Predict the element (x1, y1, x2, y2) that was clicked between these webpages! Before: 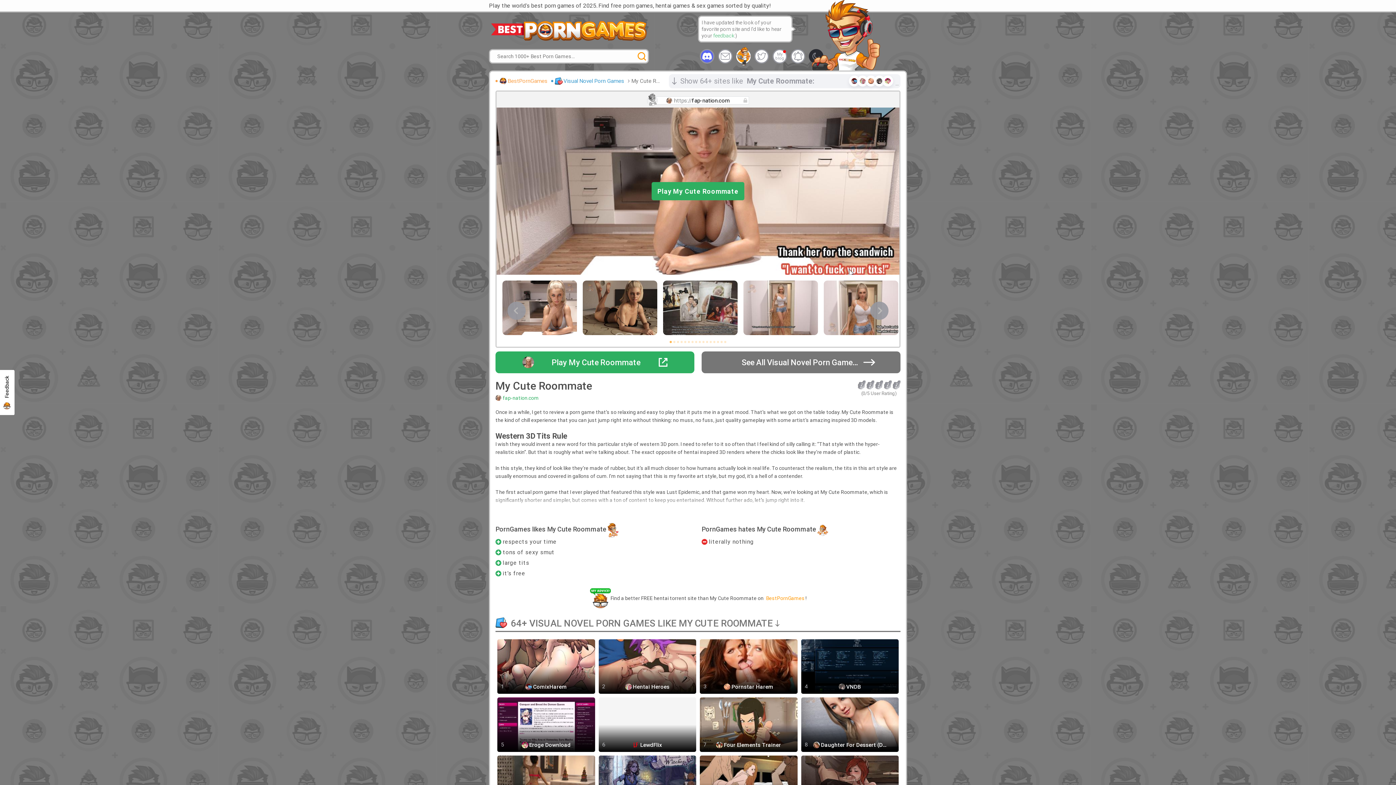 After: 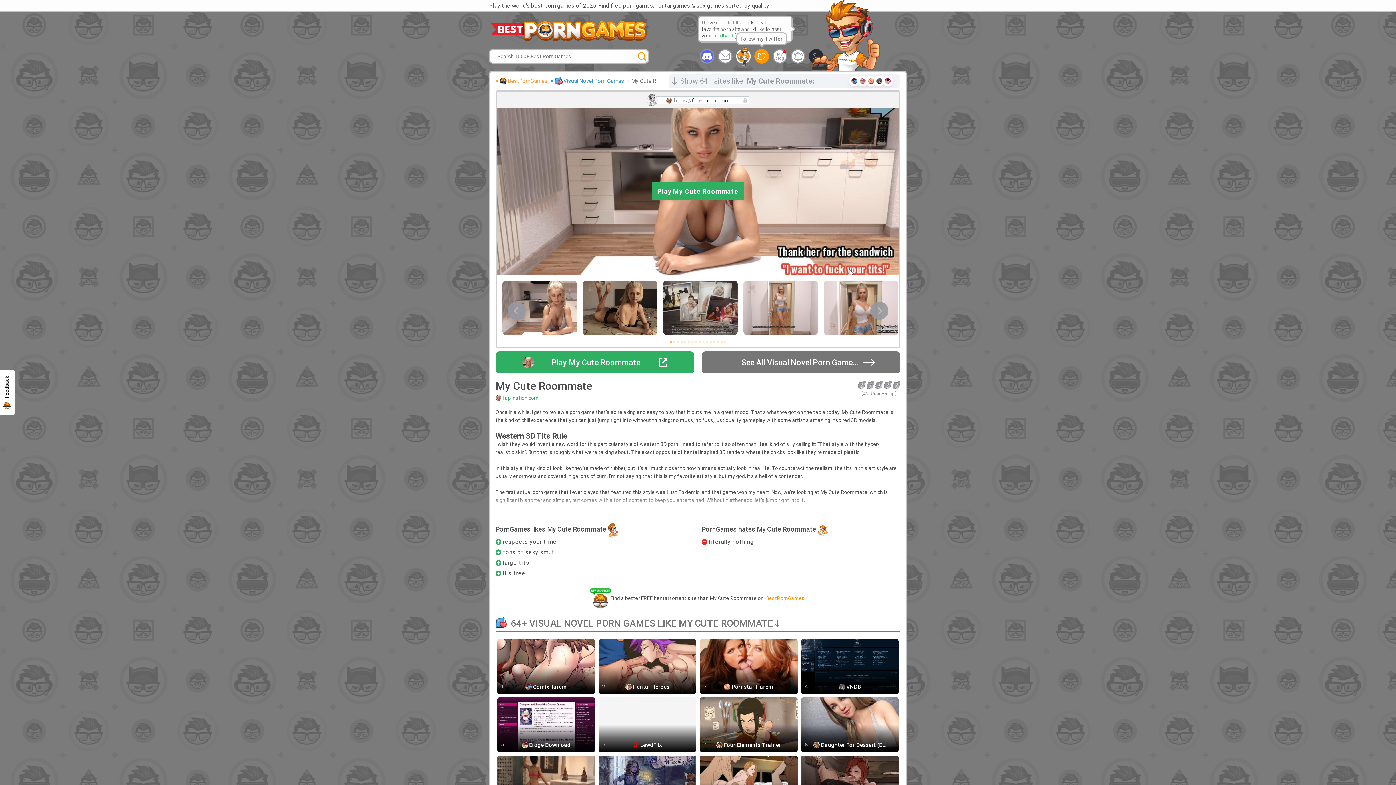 Action: bbox: (754, 49, 769, 63)